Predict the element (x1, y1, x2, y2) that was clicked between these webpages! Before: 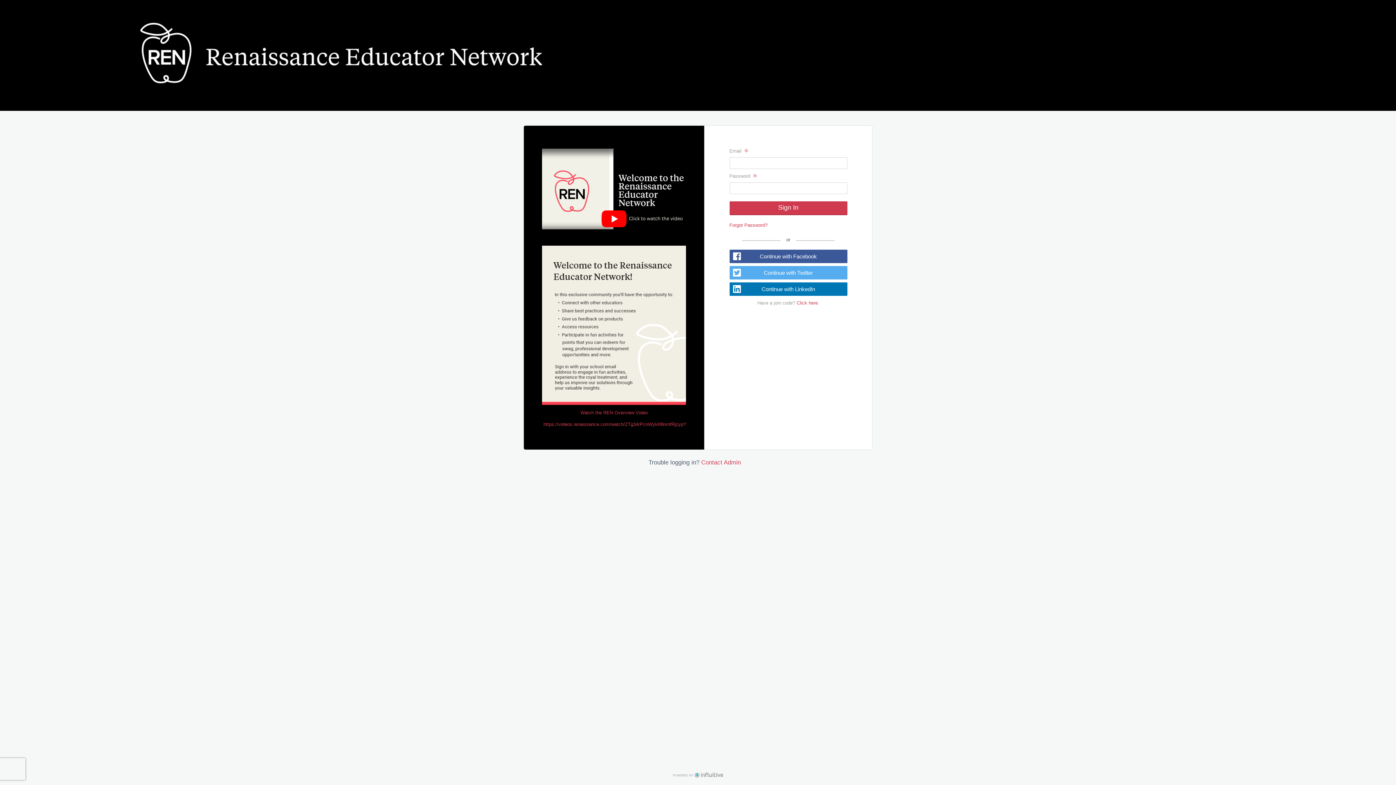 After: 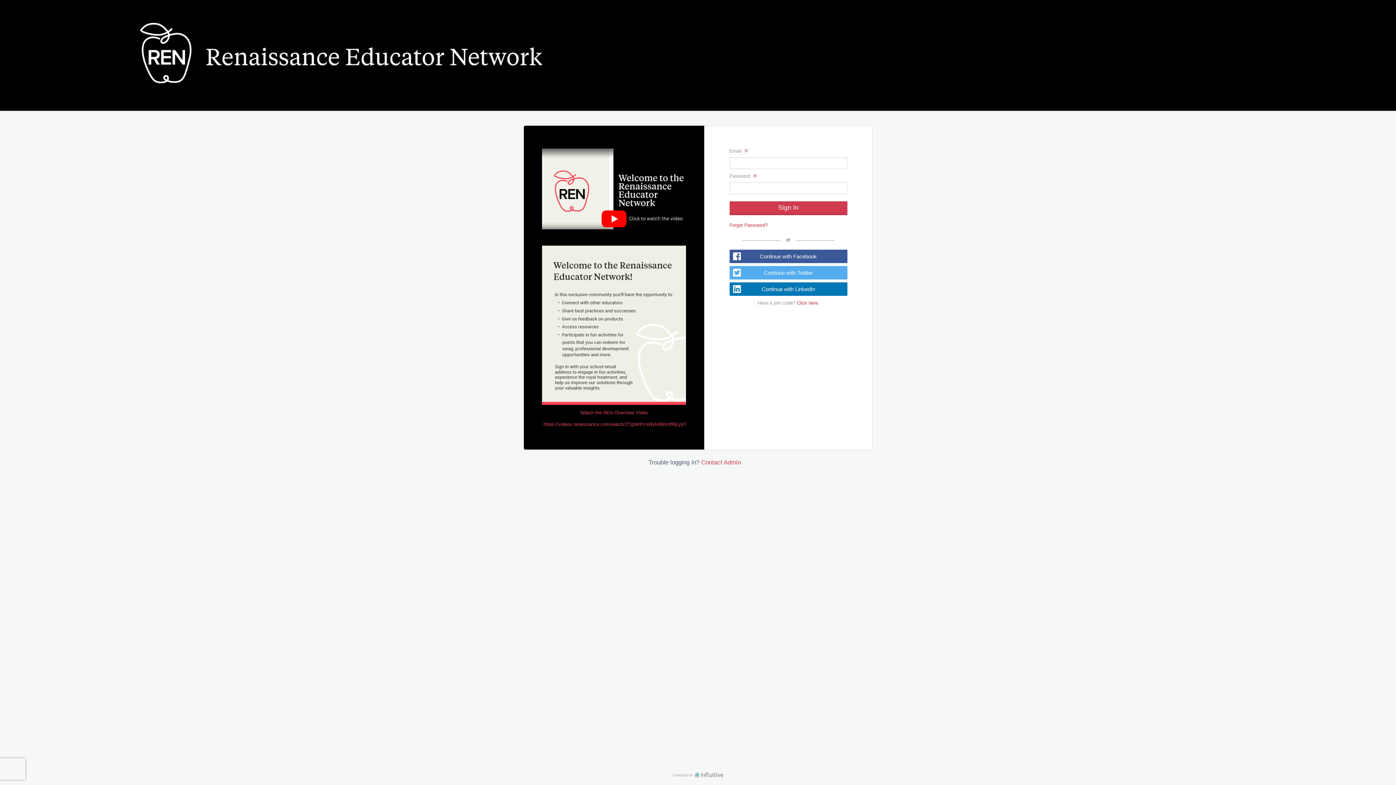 Action: bbox: (670, 772, 725, 777)